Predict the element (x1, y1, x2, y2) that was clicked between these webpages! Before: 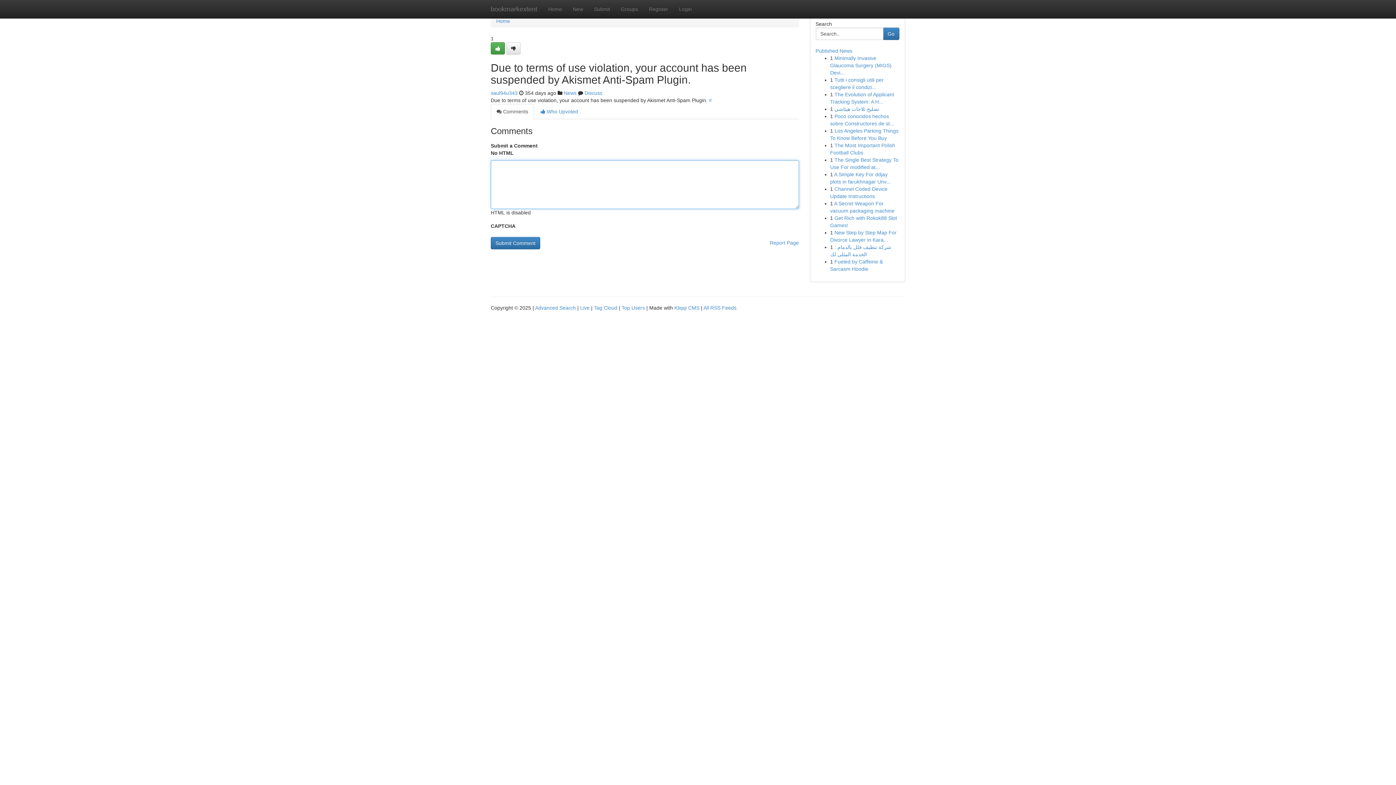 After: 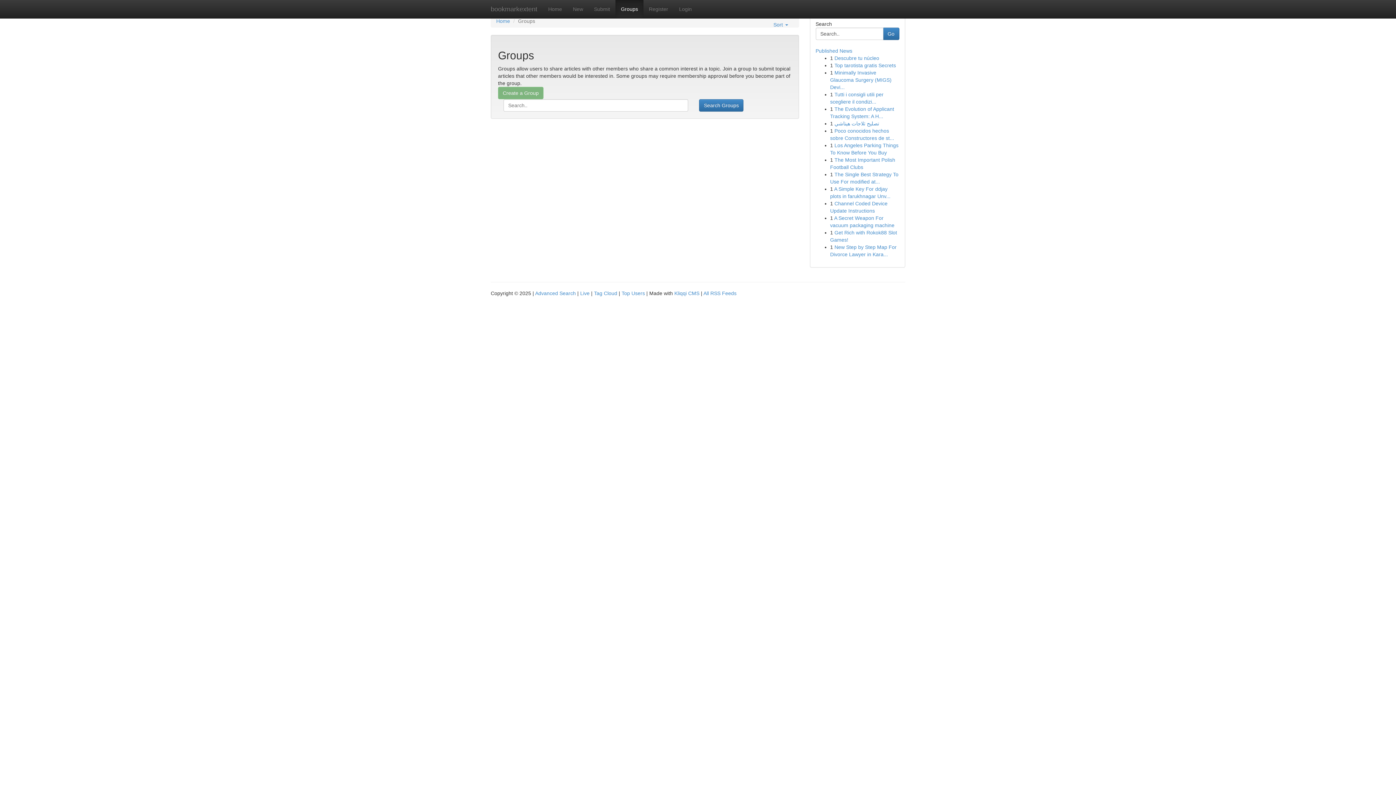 Action: bbox: (615, 0, 643, 18) label: Groups